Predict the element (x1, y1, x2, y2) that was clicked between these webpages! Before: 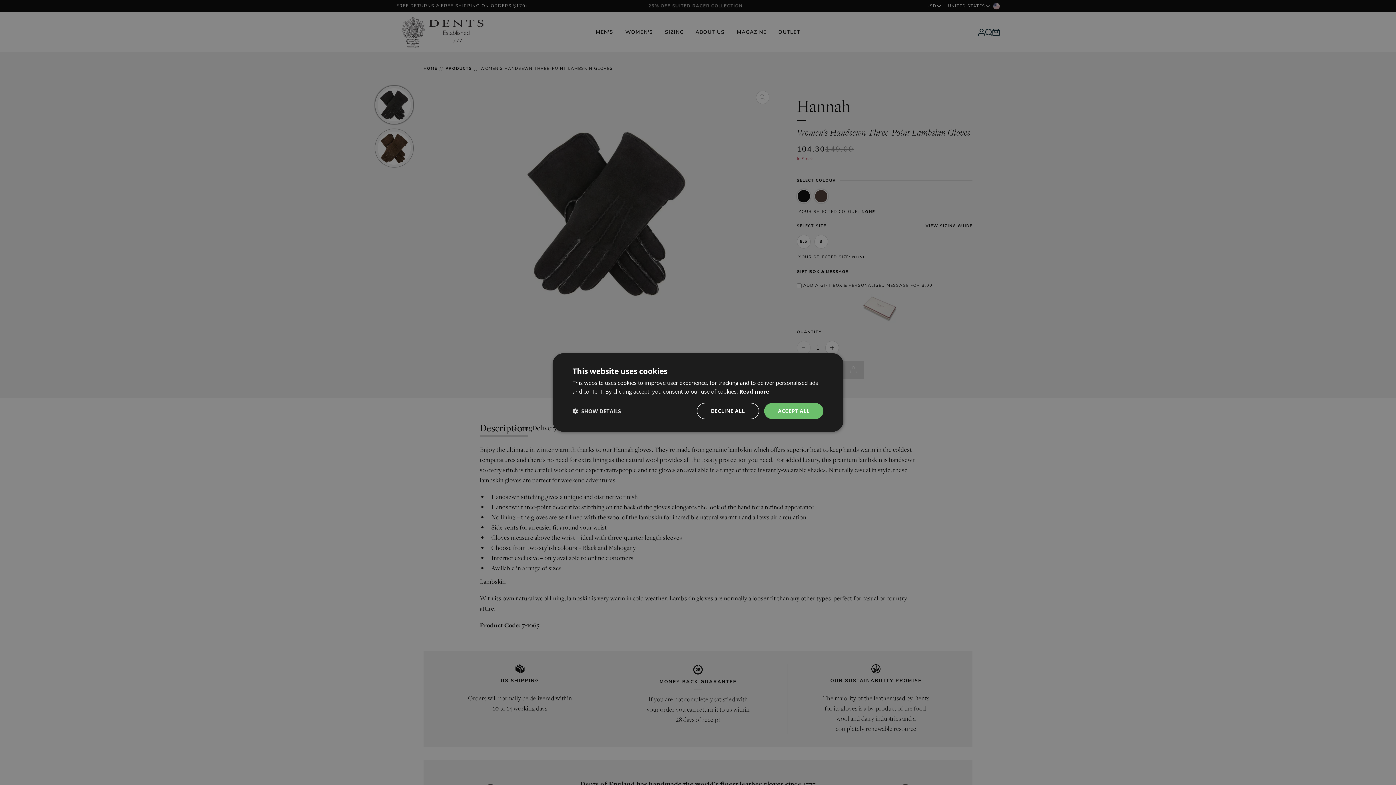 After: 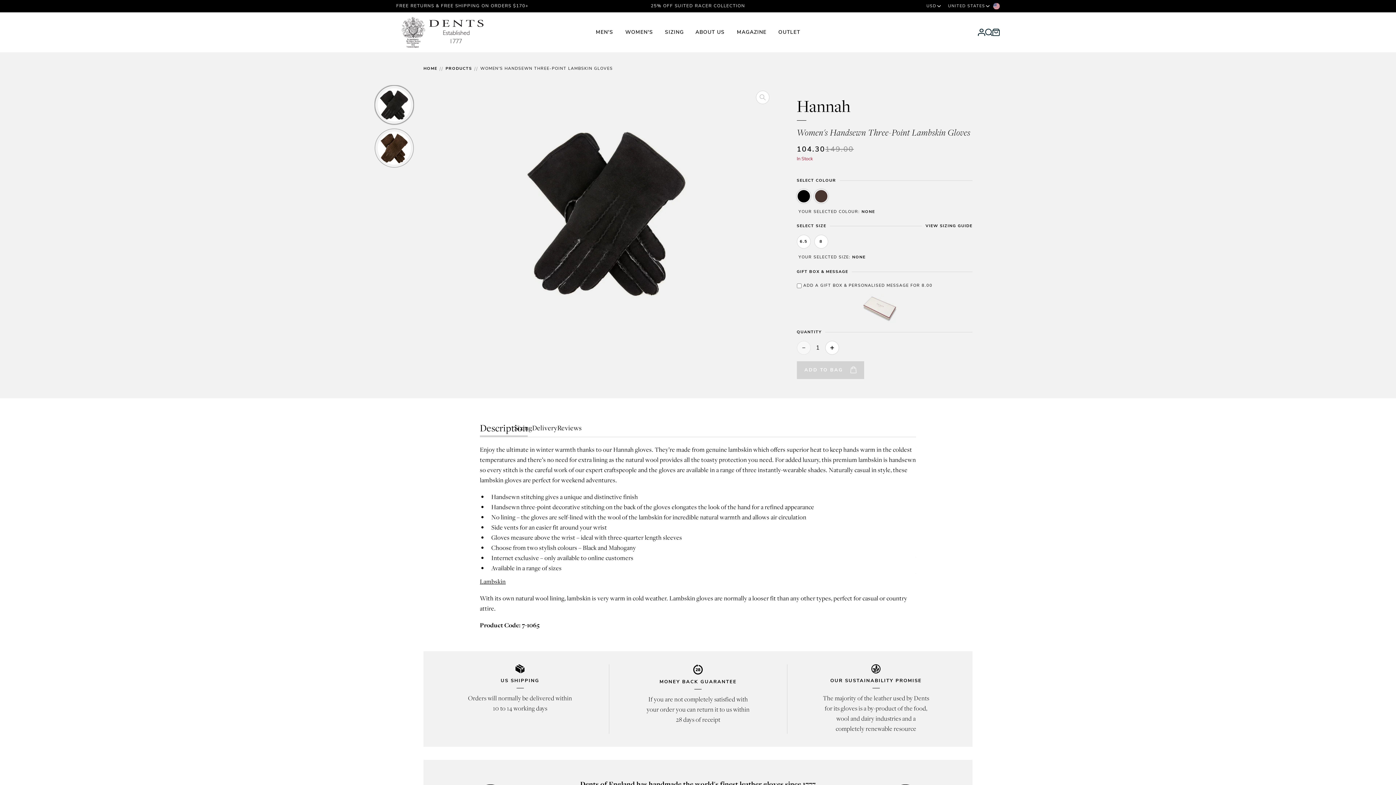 Action: label: DECLINE ALL bbox: (696, 403, 759, 419)